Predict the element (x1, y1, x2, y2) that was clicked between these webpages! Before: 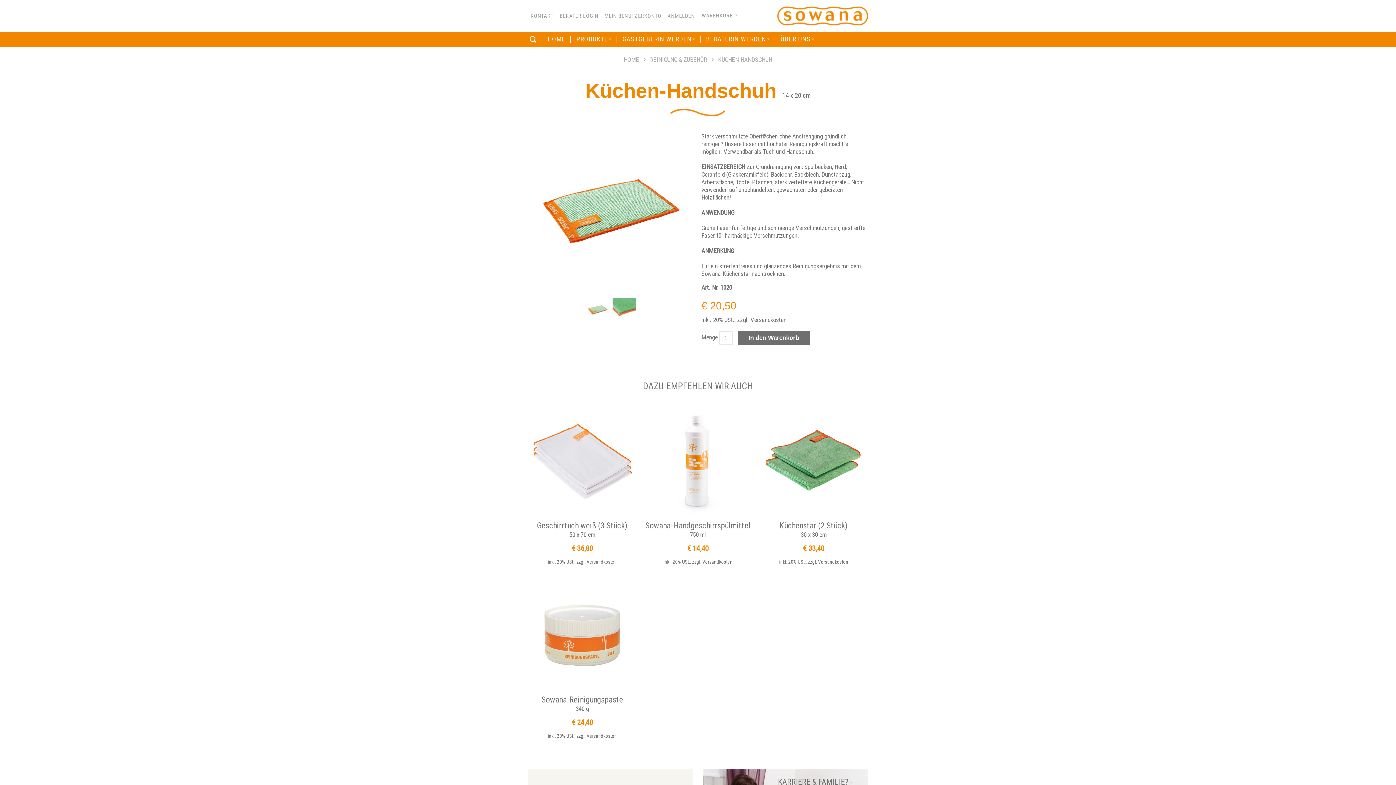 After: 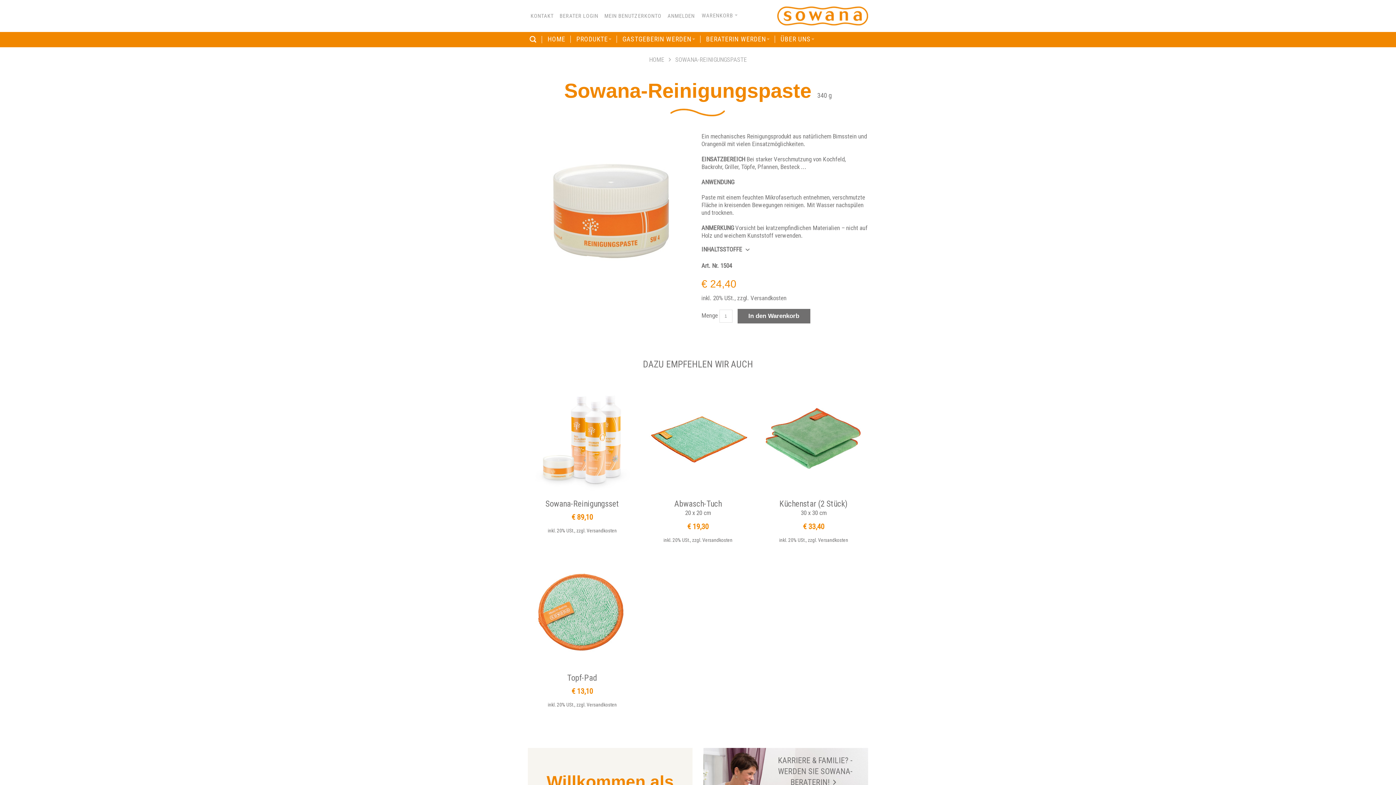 Action: bbox: (541, 695, 623, 704) label: Sowana-Reinigungspaste